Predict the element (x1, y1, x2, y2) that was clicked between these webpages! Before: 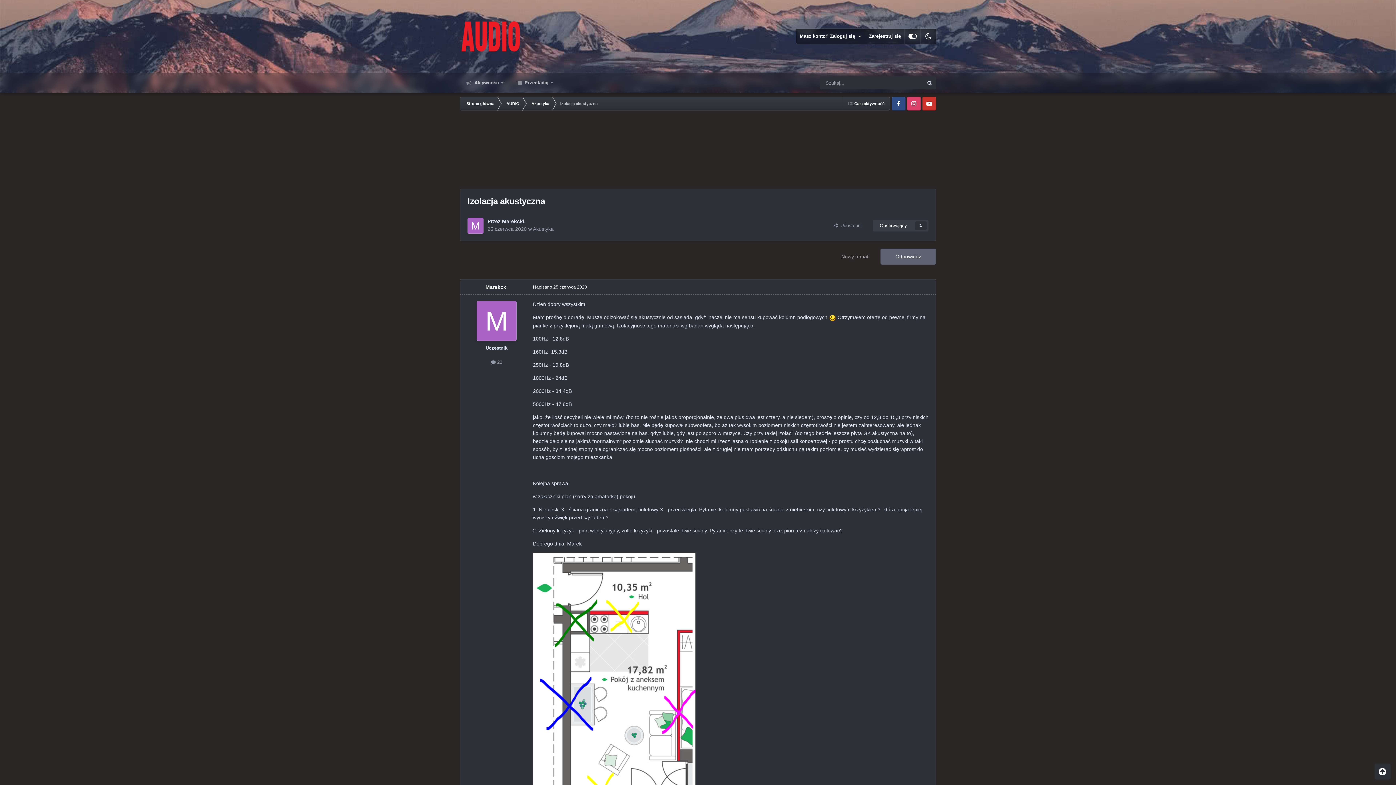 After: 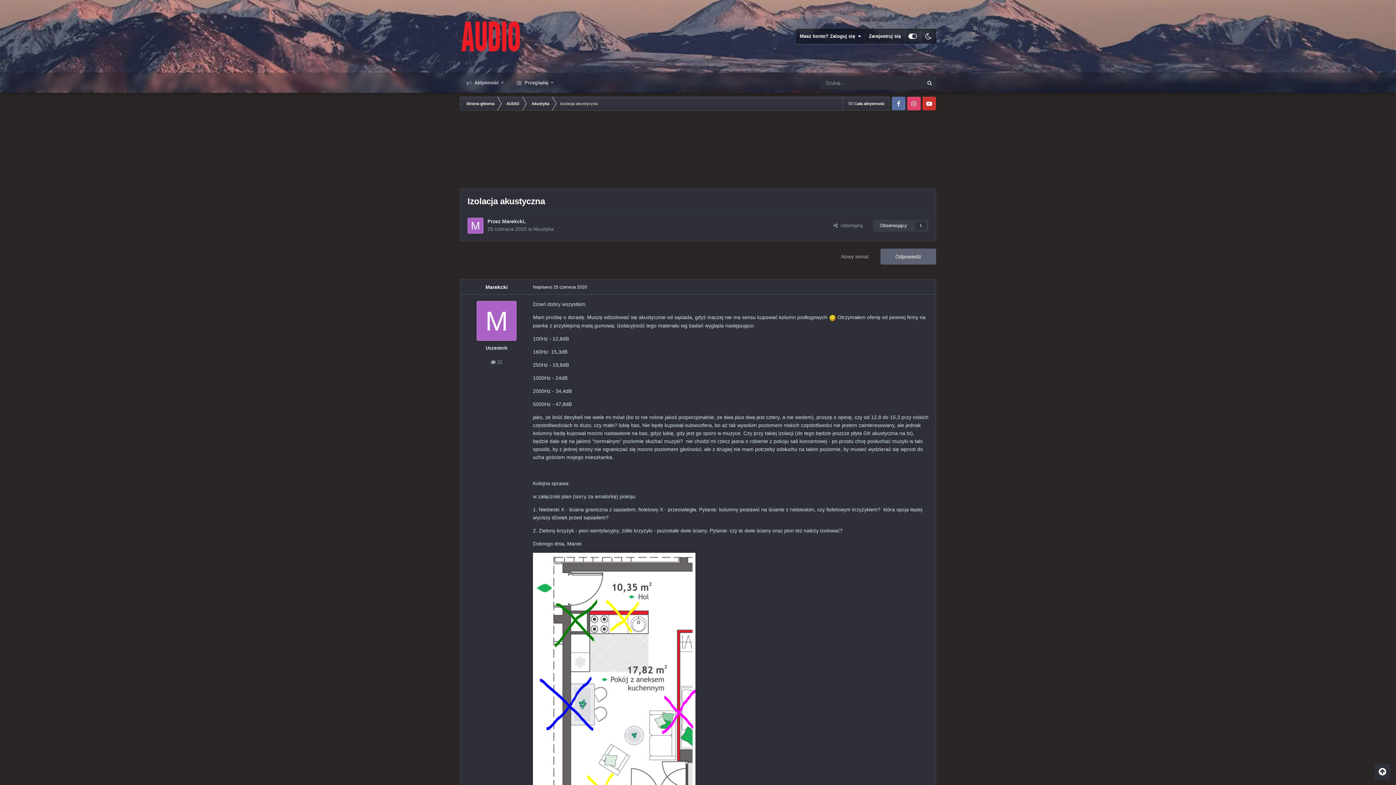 Action: bbox: (892, 96, 905, 110) label: Facebook